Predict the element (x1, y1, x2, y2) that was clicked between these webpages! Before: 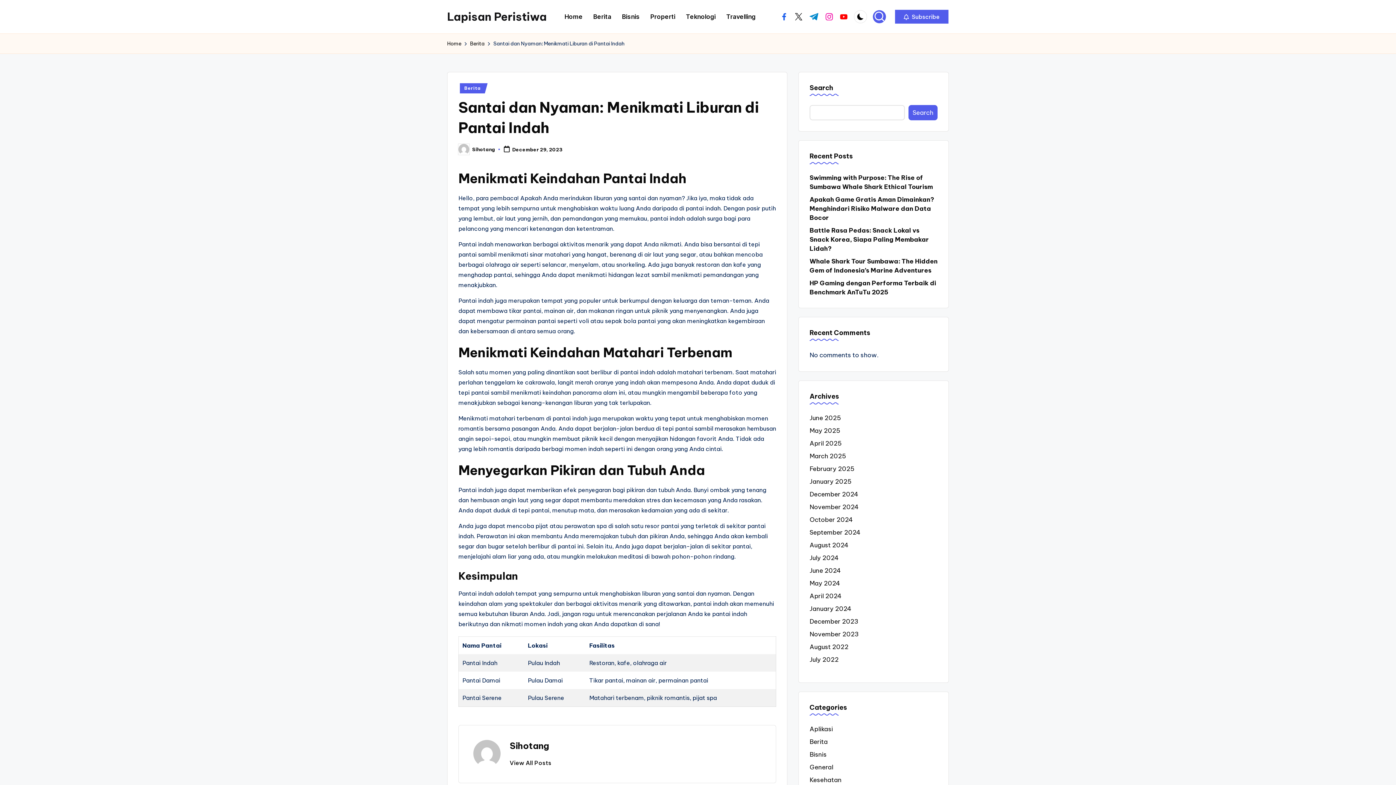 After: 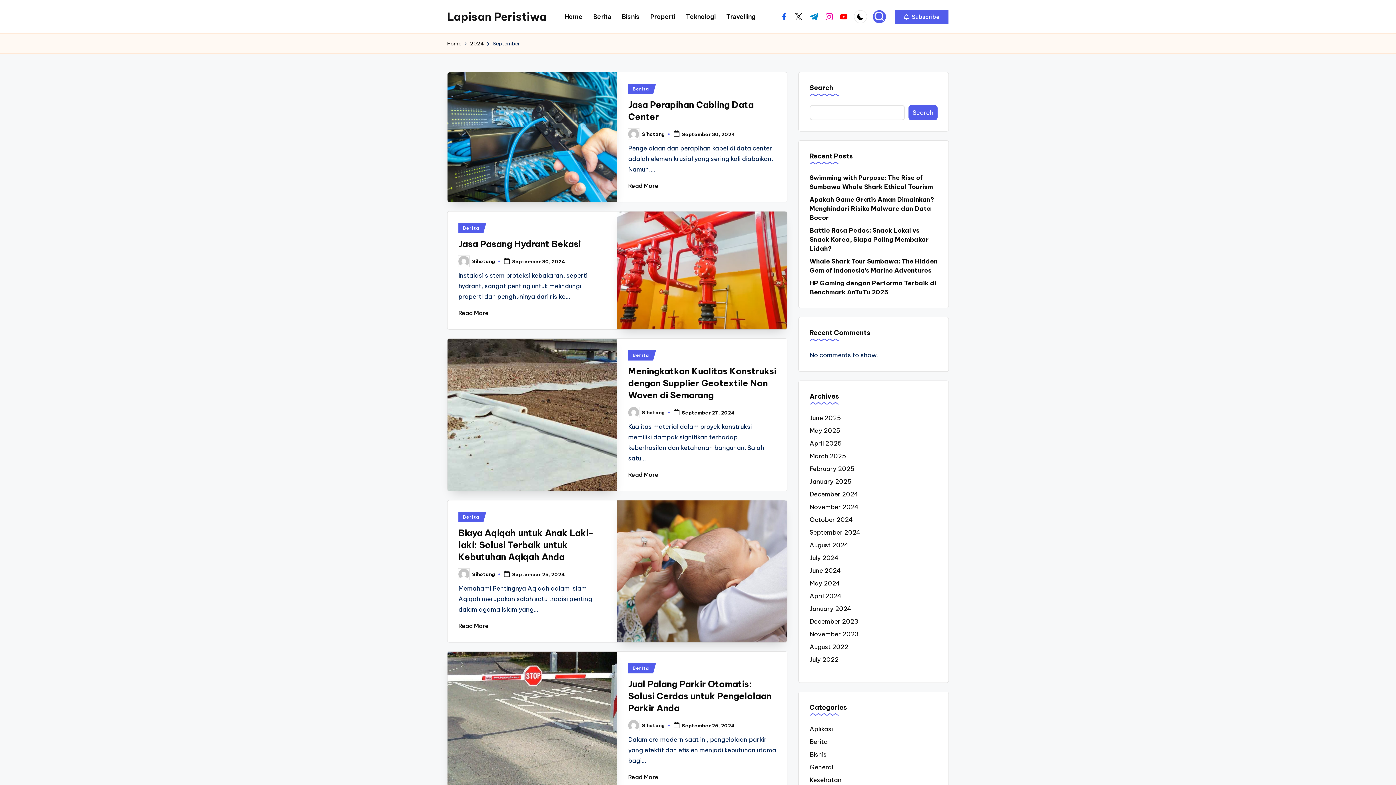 Action: bbox: (809, 528, 937, 537) label: September 2024